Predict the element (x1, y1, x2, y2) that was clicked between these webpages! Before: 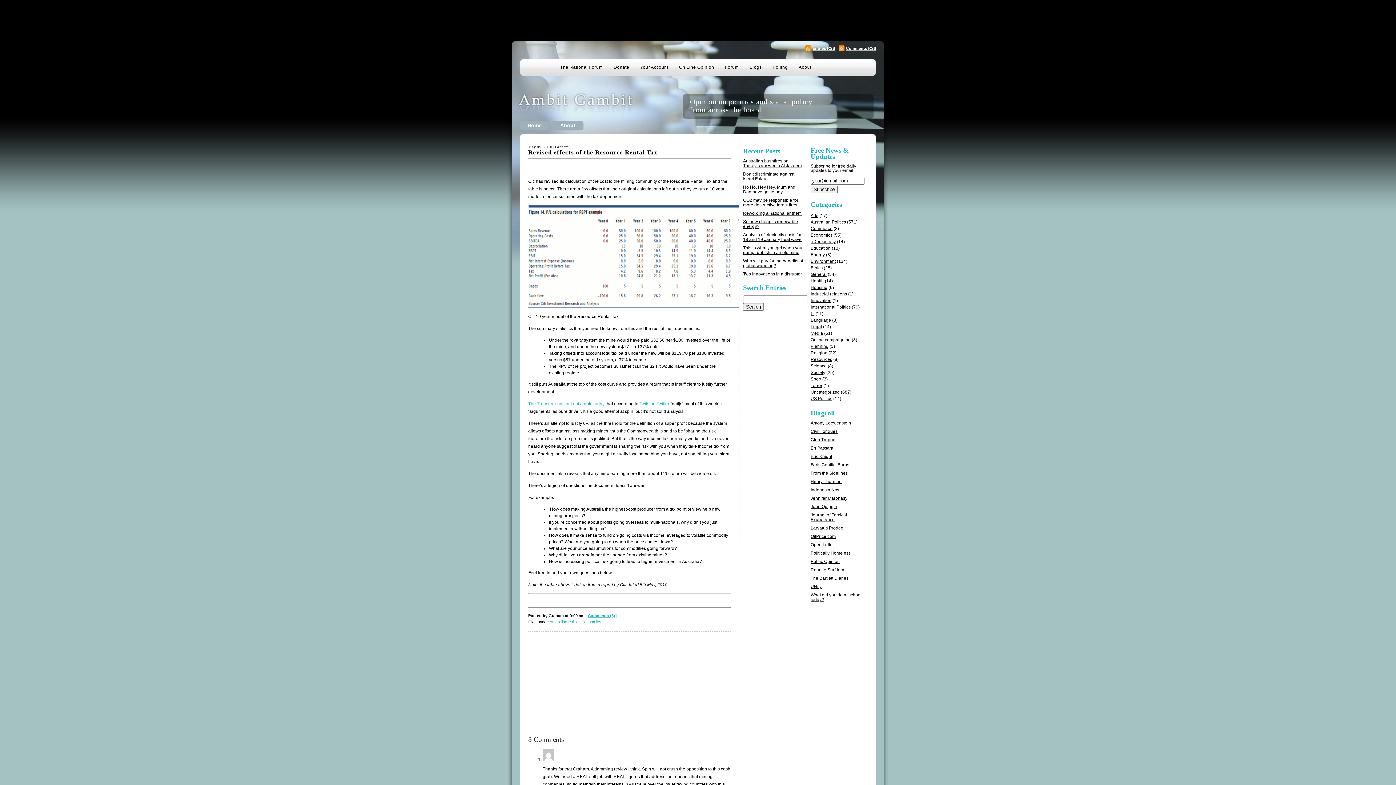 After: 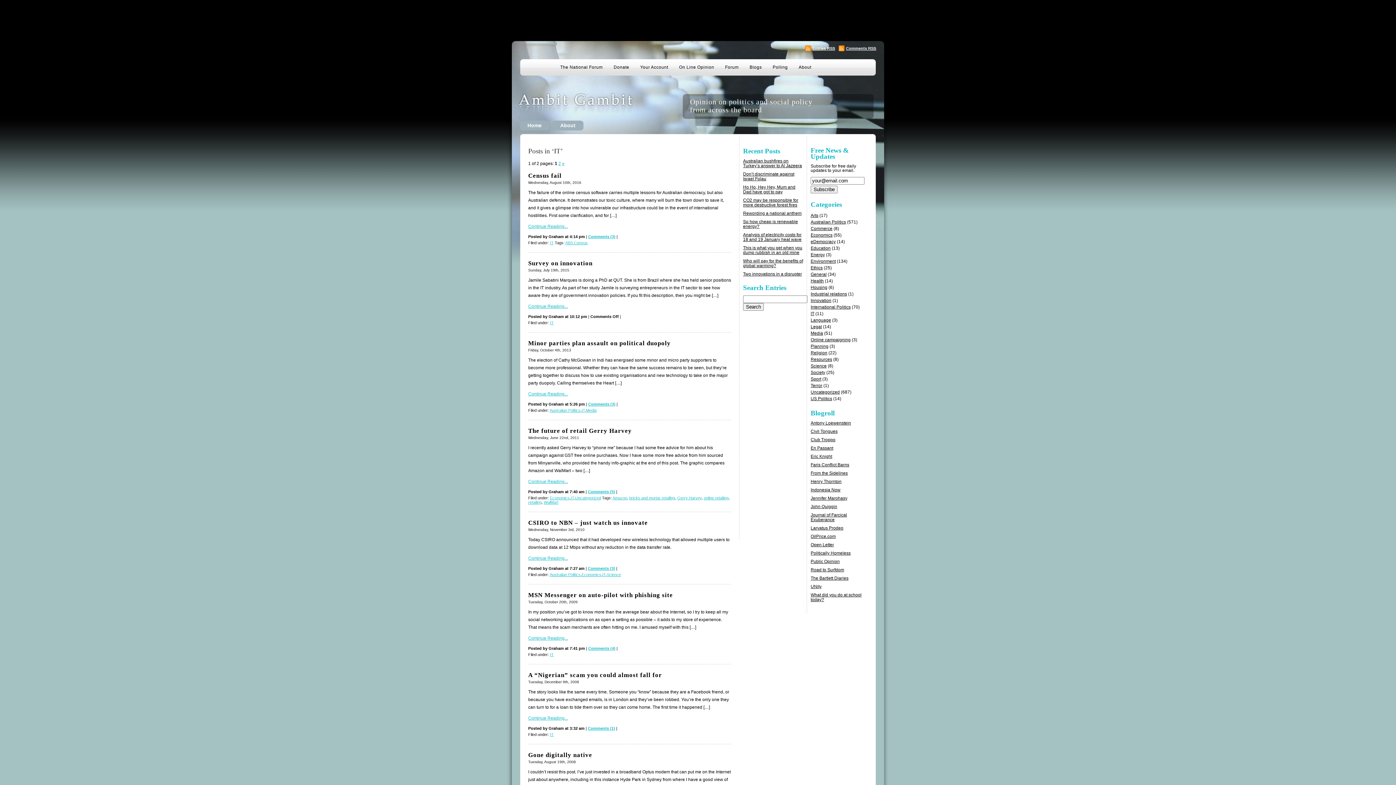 Action: bbox: (810, 311, 814, 316) label: IT